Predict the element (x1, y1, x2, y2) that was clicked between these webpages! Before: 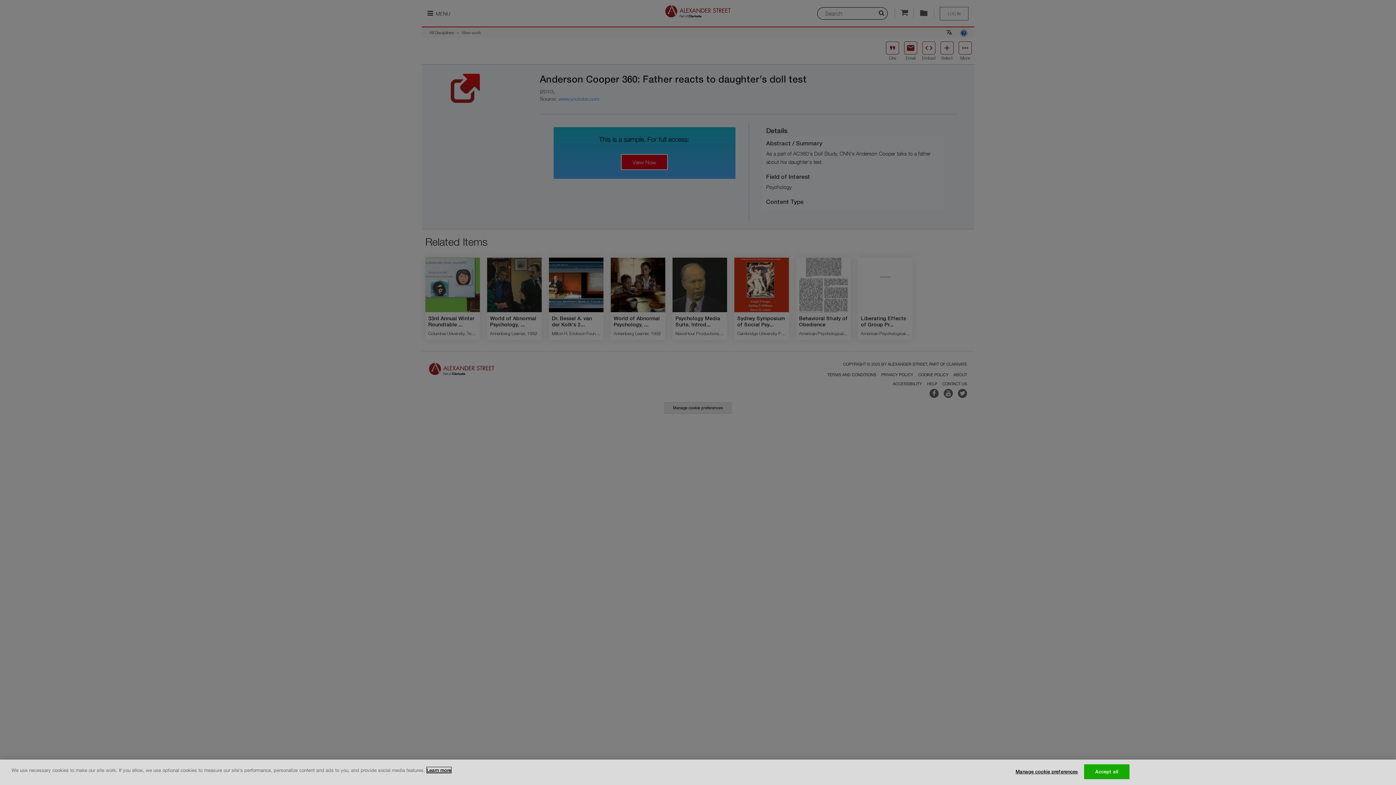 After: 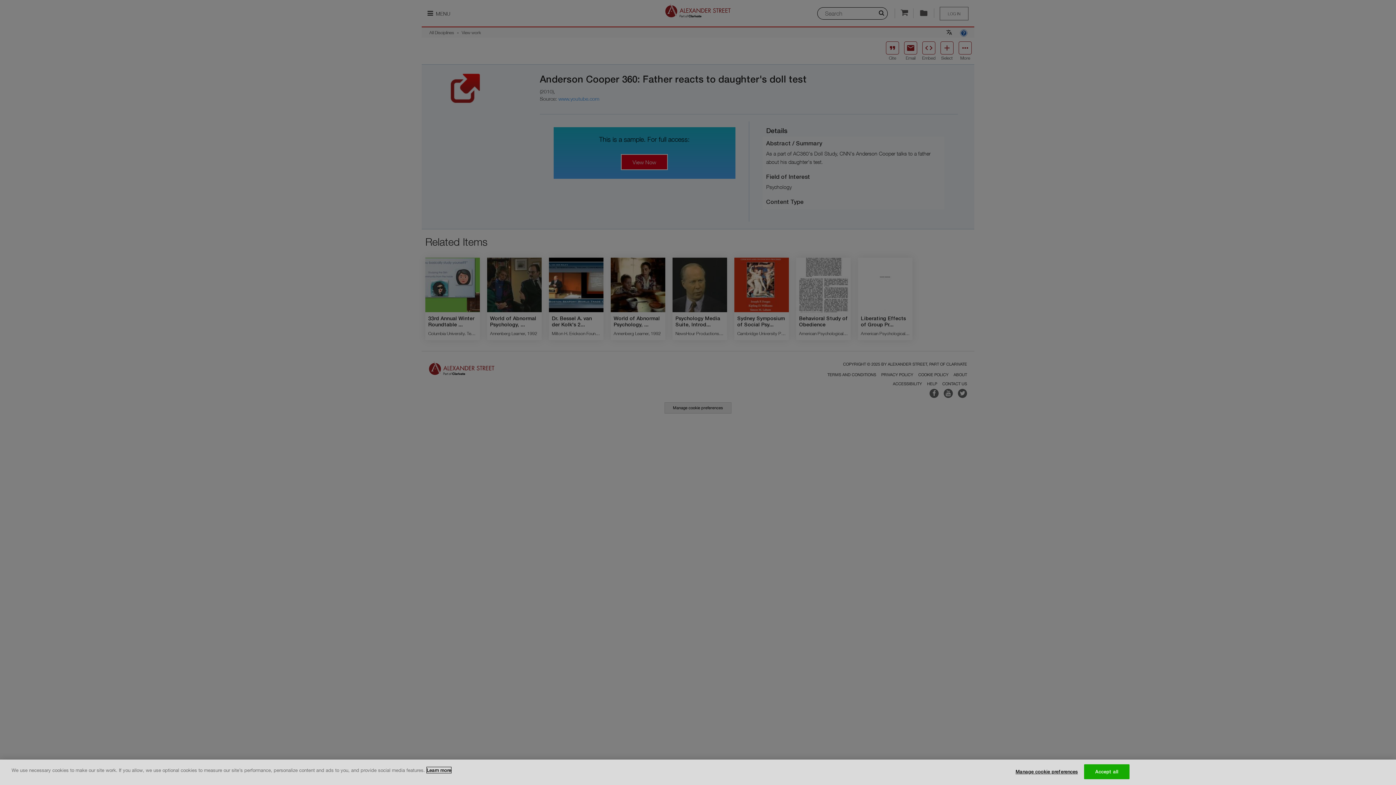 Action: label: More information about your privacy, opens in a new tab bbox: (426, 767, 451, 773)